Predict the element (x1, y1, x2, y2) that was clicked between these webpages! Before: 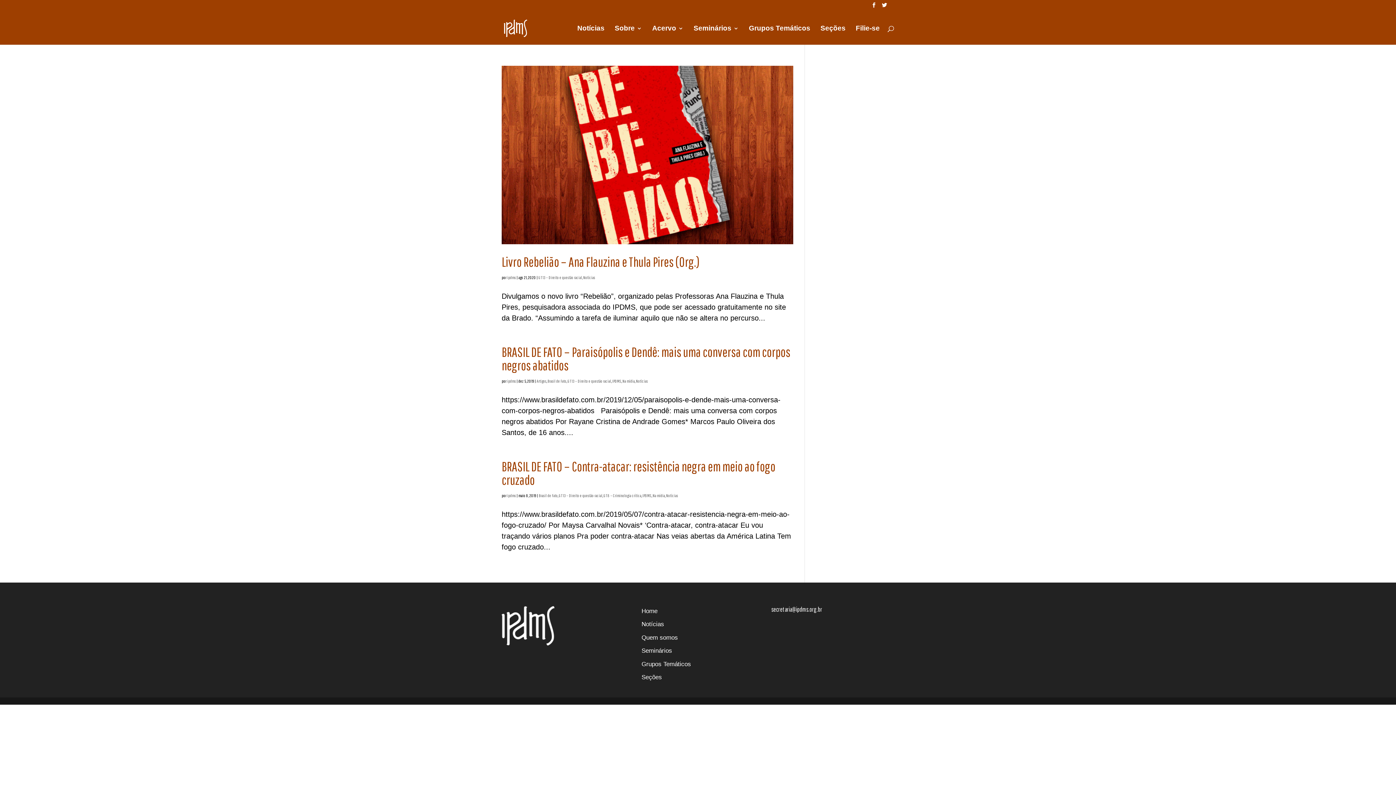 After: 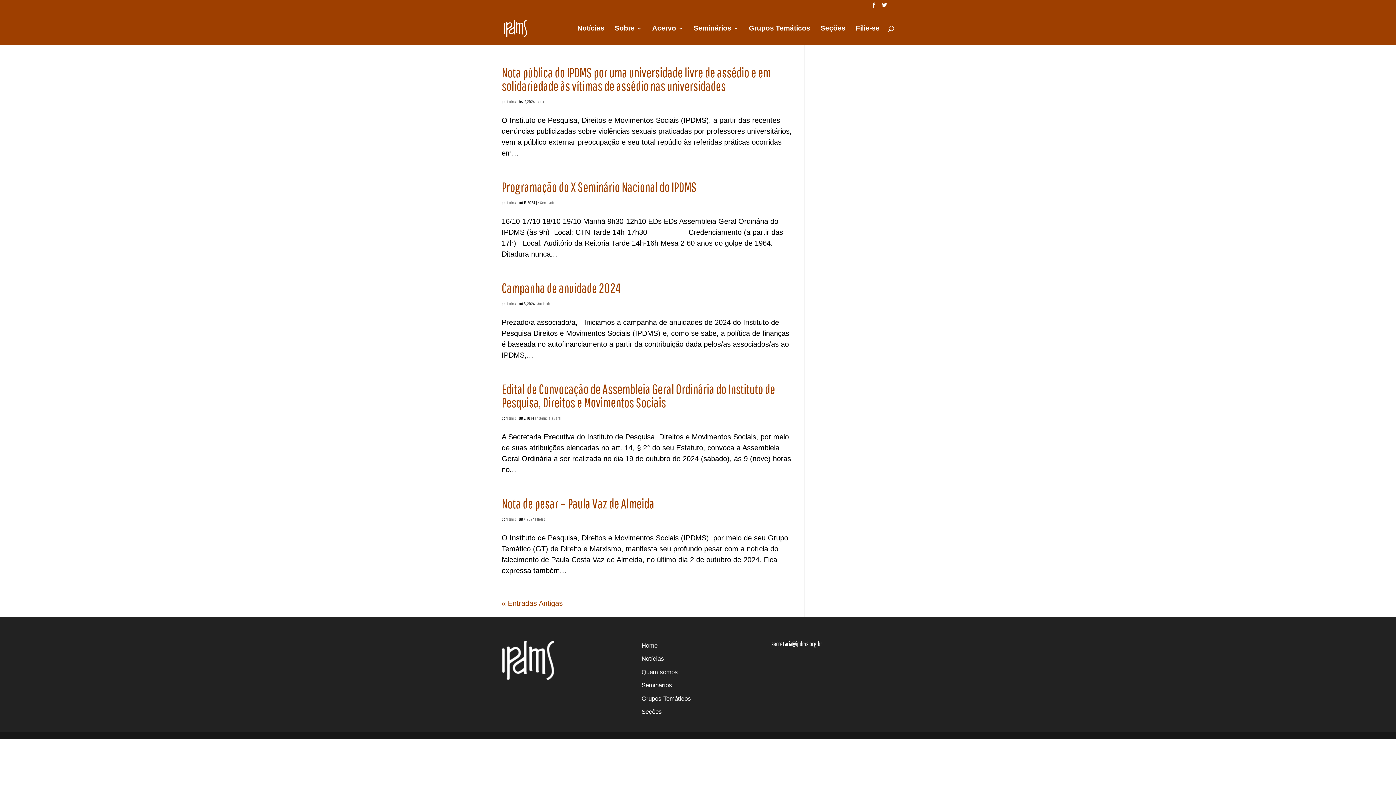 Action: bbox: (507, 493, 516, 498) label: ipdms